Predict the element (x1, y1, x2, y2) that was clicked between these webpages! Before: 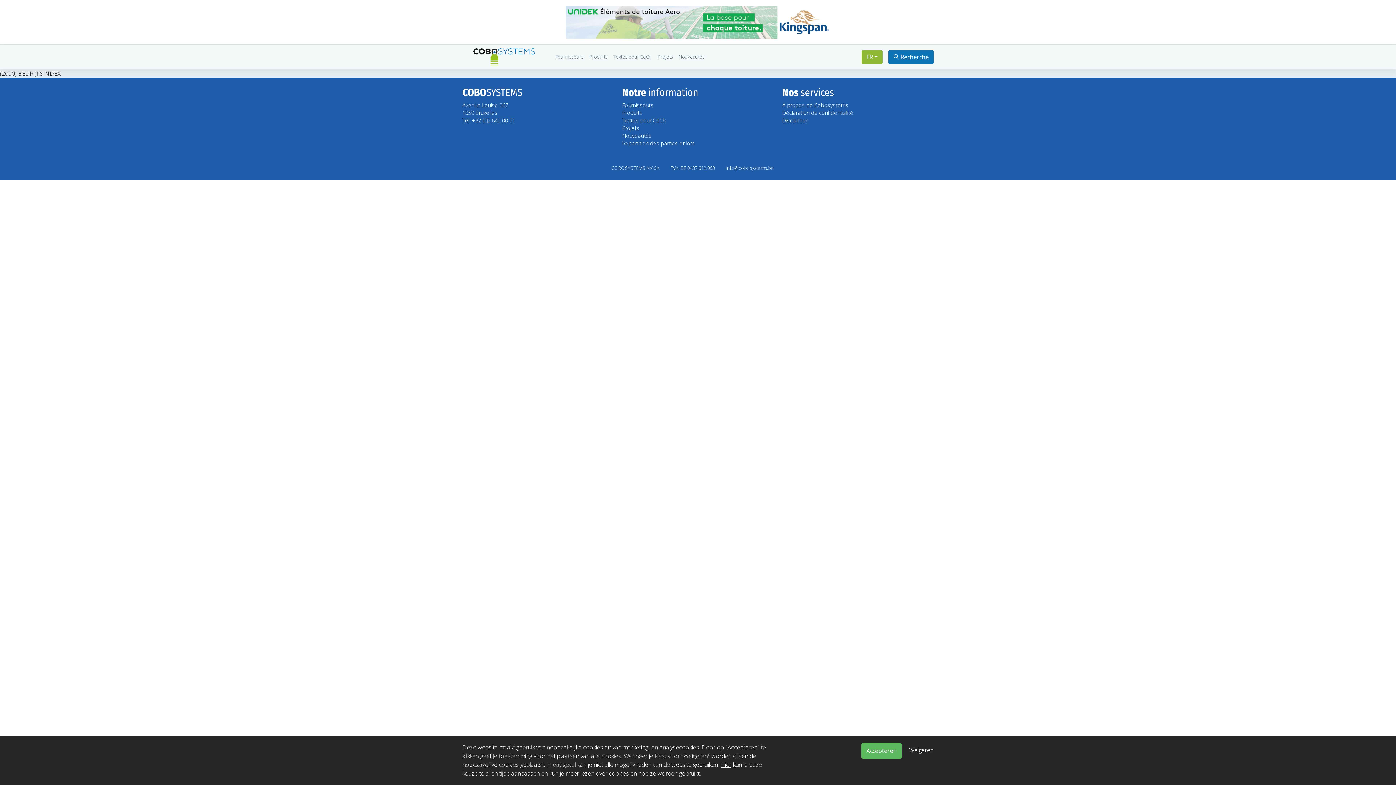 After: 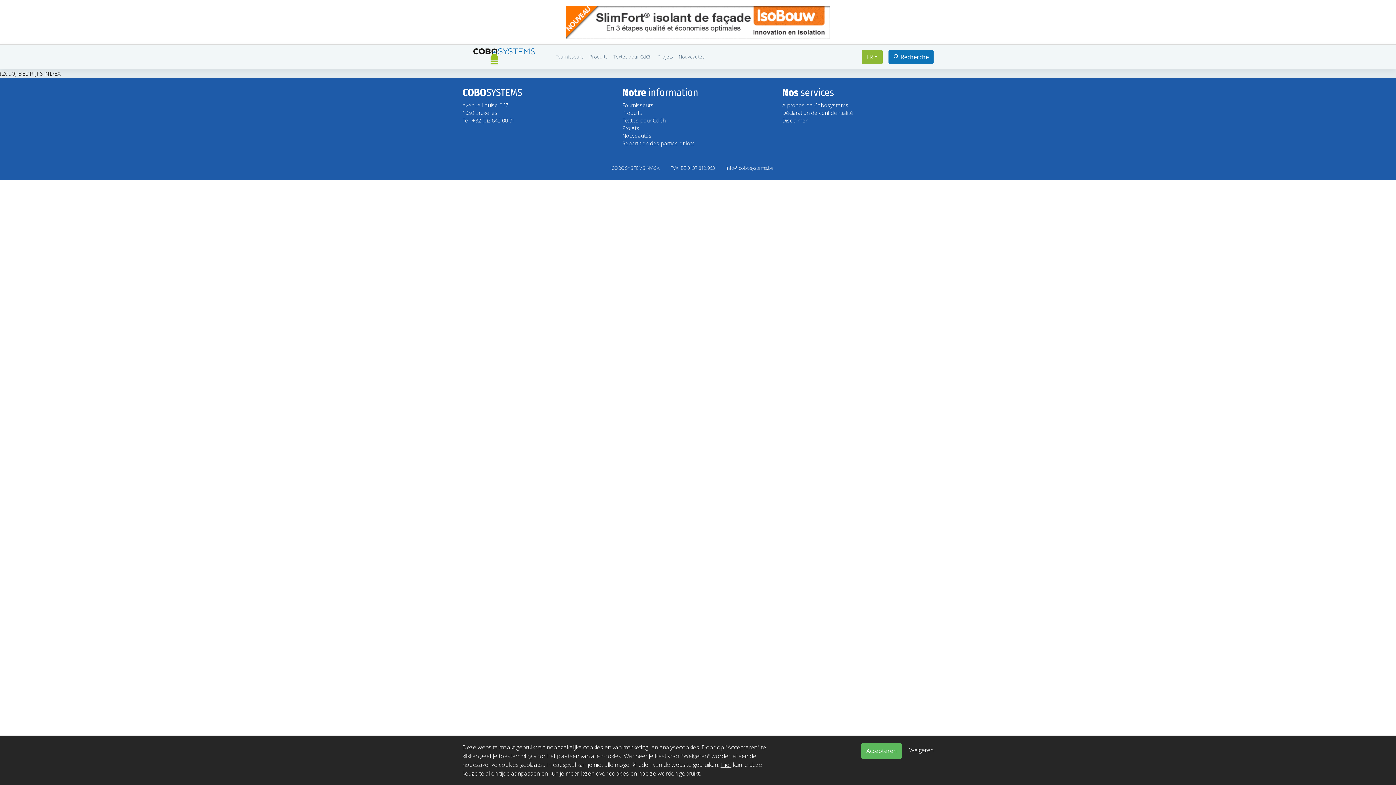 Action: label: Hier bbox: (720, 761, 731, 769)